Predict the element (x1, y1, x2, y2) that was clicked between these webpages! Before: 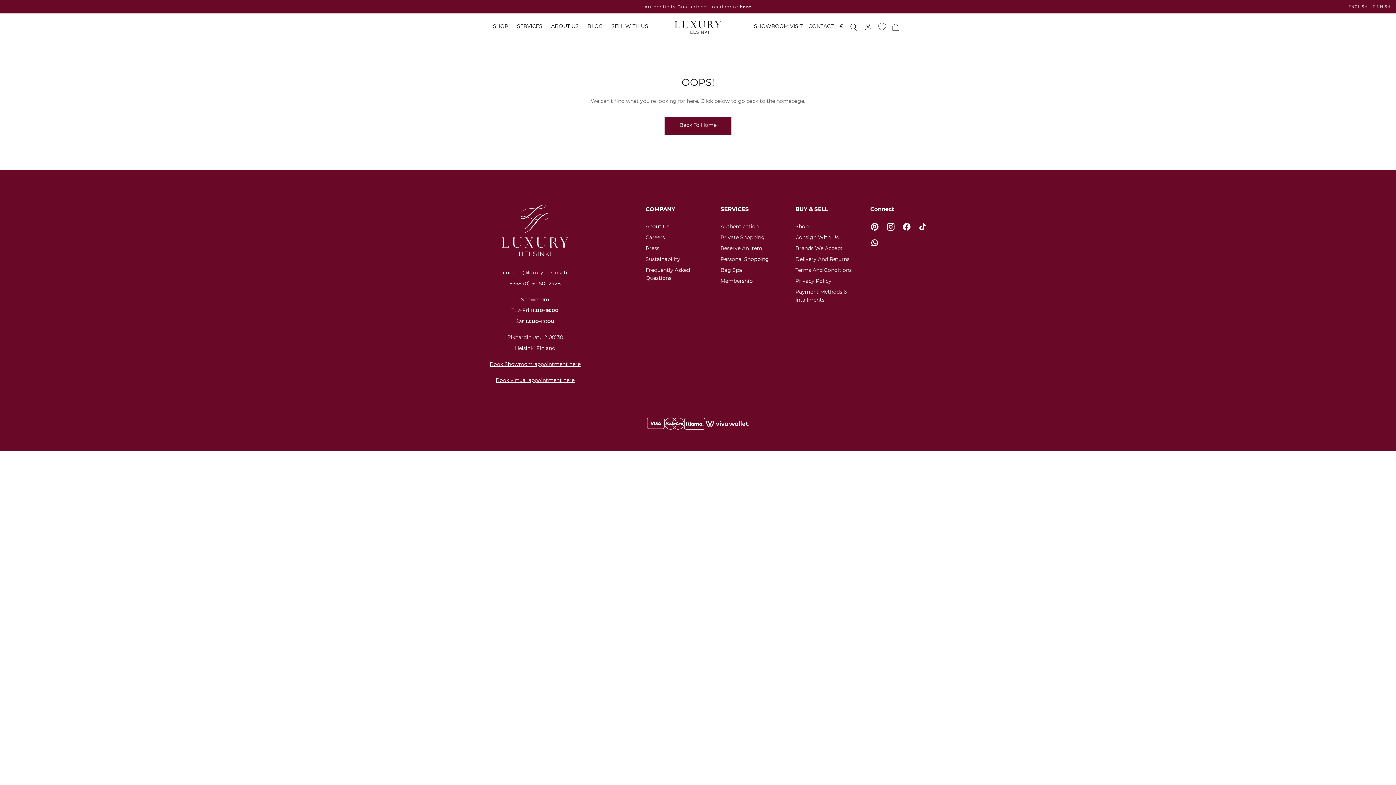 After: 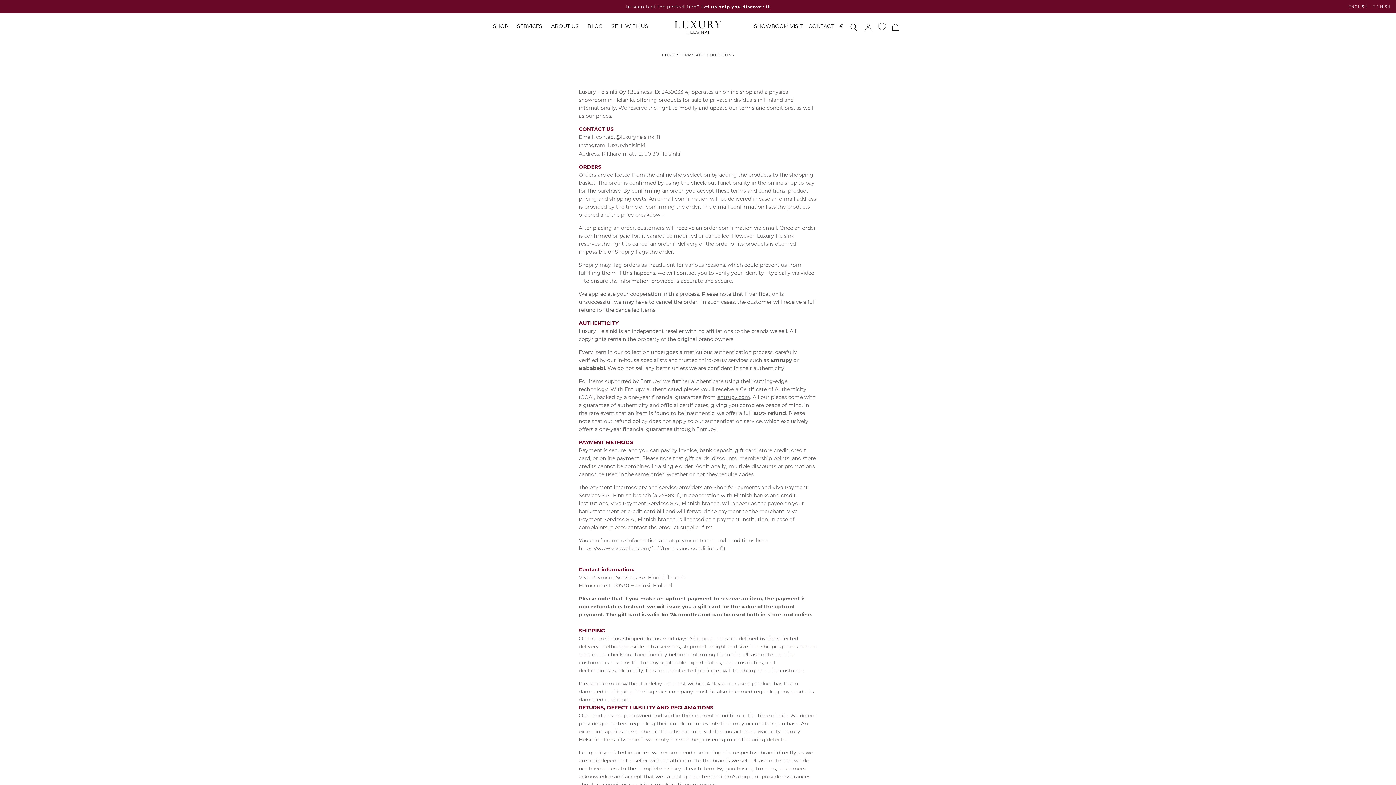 Action: bbox: (795, 266, 864, 274) label: Terms And Conditions